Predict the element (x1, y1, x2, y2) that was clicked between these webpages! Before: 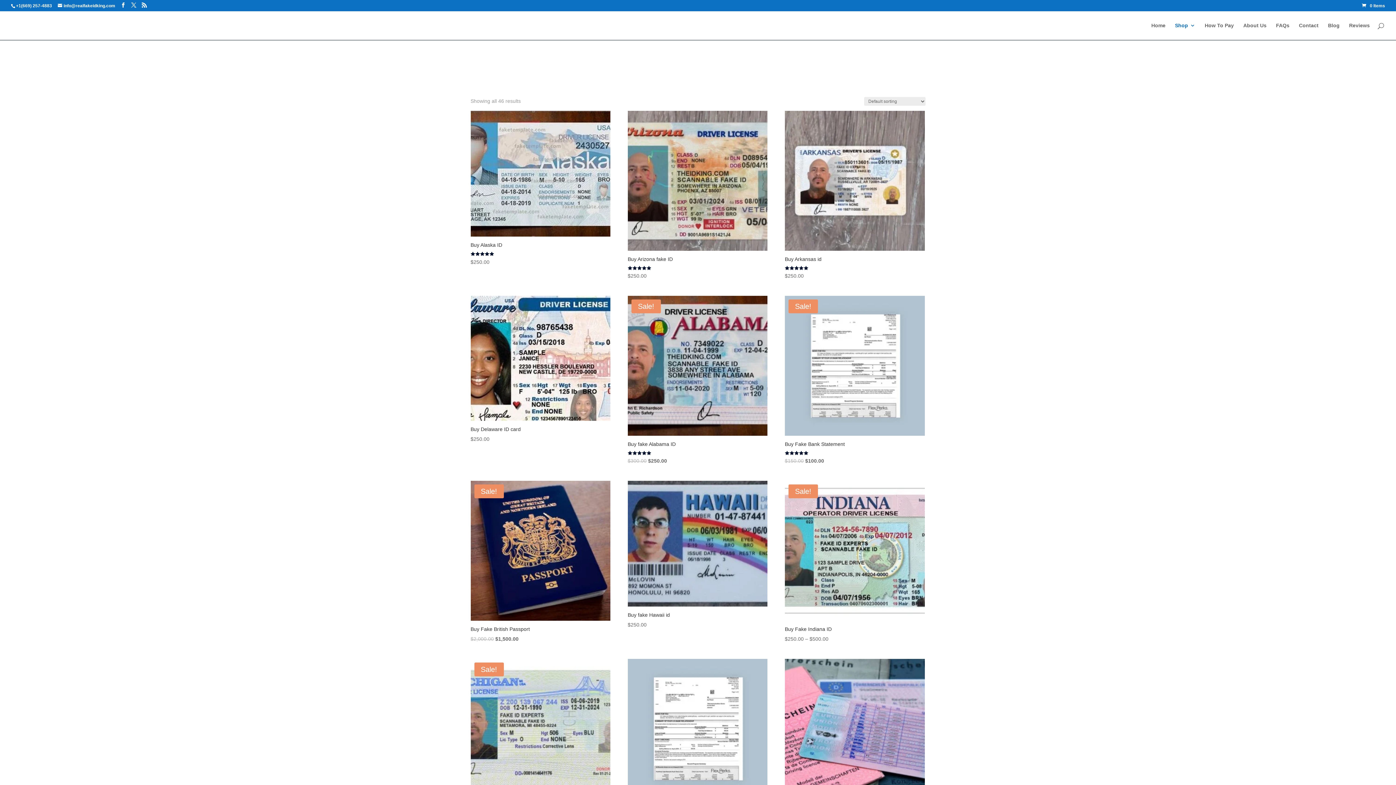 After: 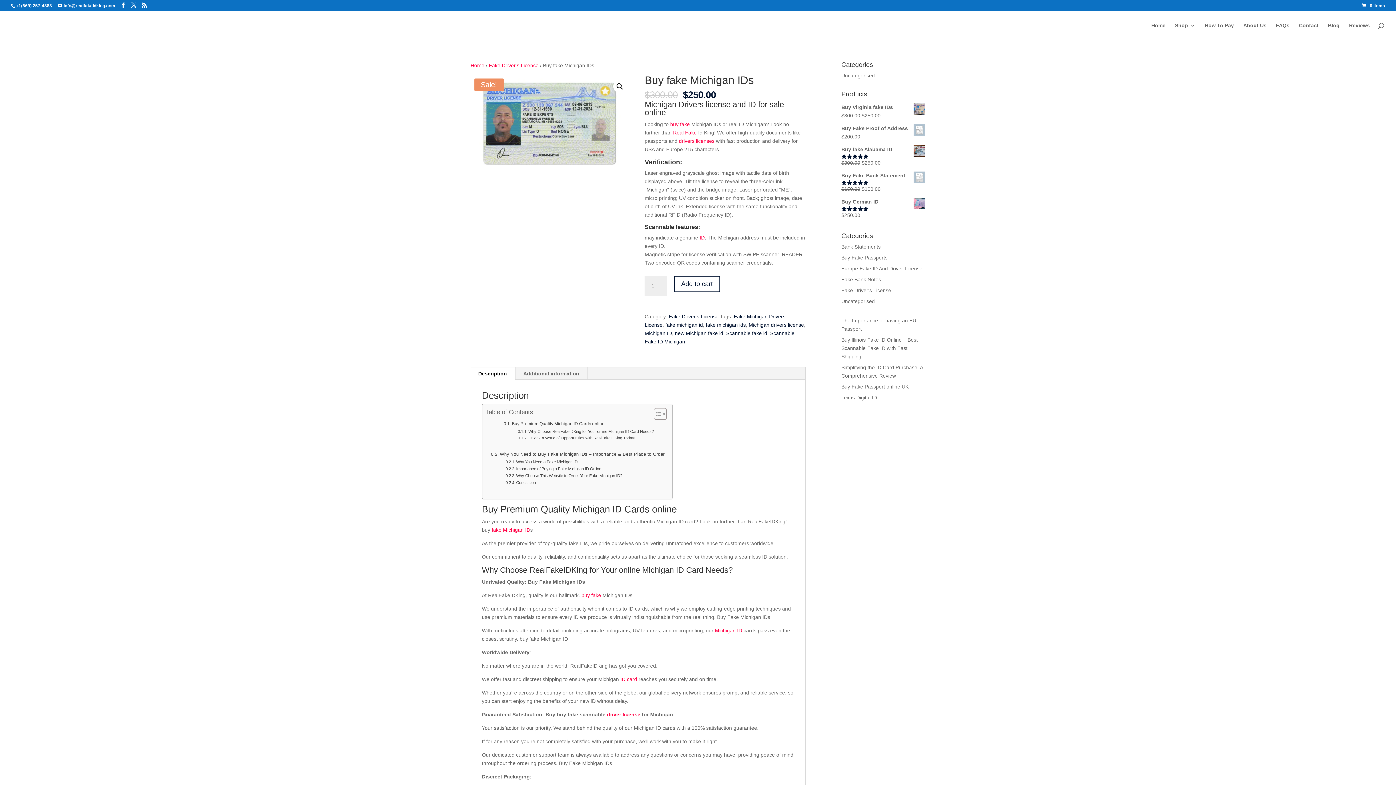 Action: label: Sale!
Buy fake Michigan IDs
$300.00 
Original price was: $300.00.
$250.00
Current price is: $250.00. bbox: (470, 659, 610, 821)